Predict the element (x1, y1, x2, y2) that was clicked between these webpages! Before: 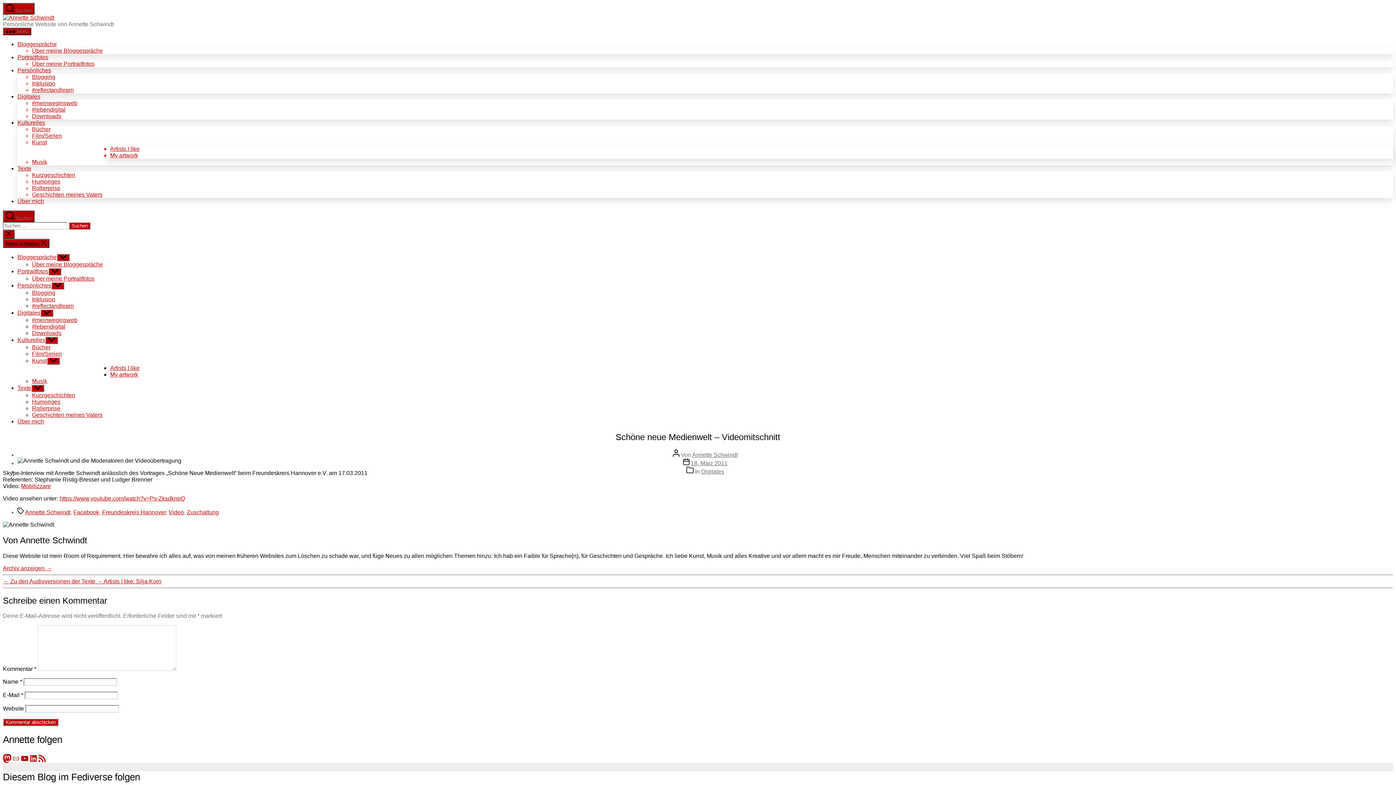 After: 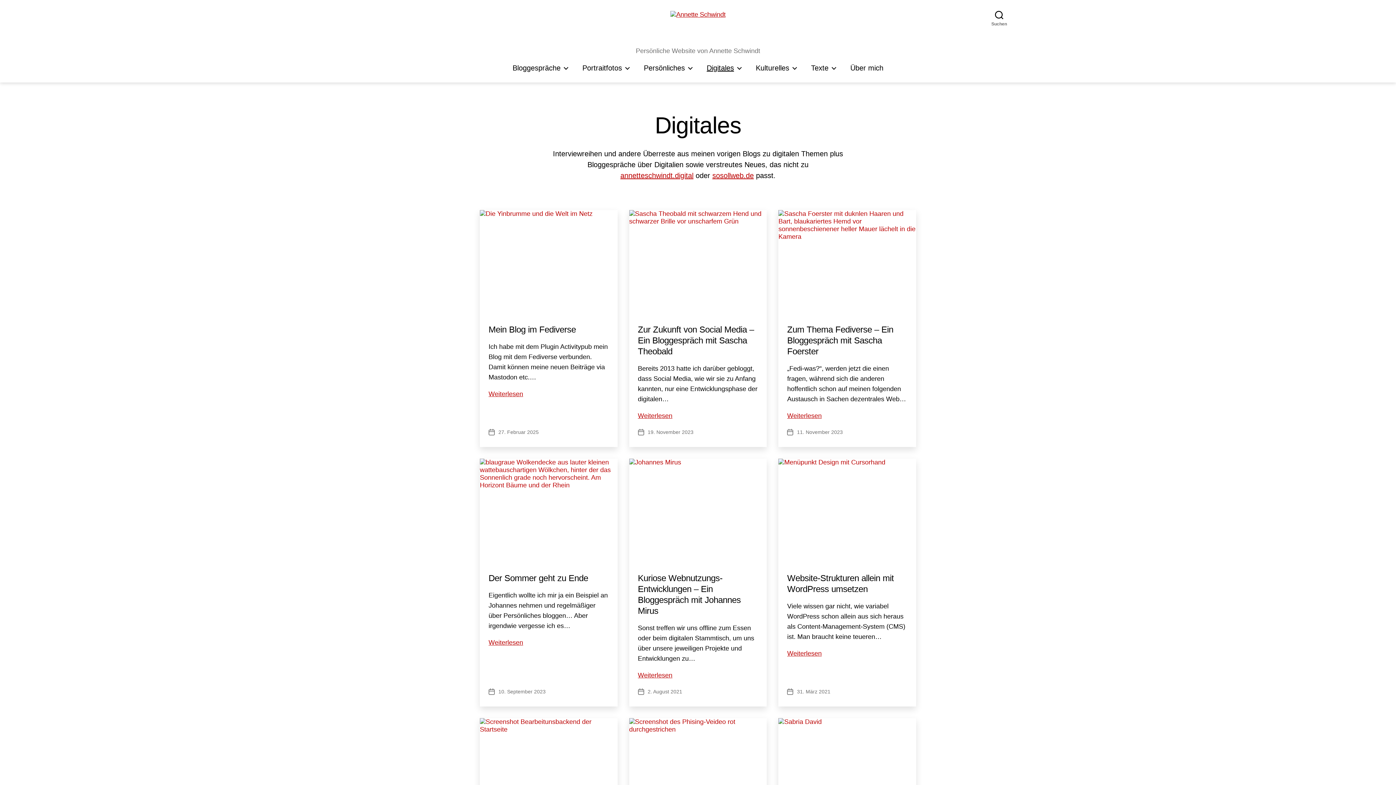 Action: bbox: (17, 93, 40, 99) label: Digitales